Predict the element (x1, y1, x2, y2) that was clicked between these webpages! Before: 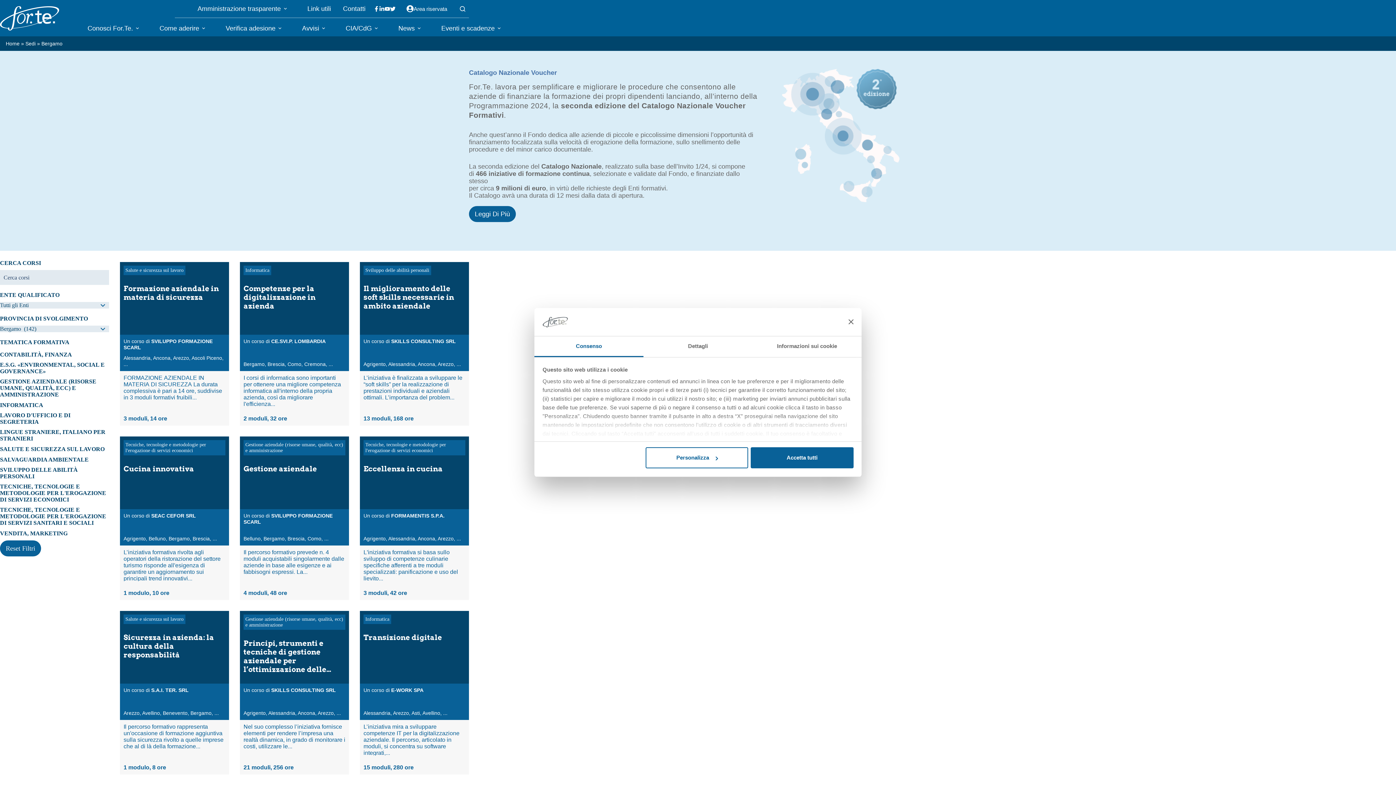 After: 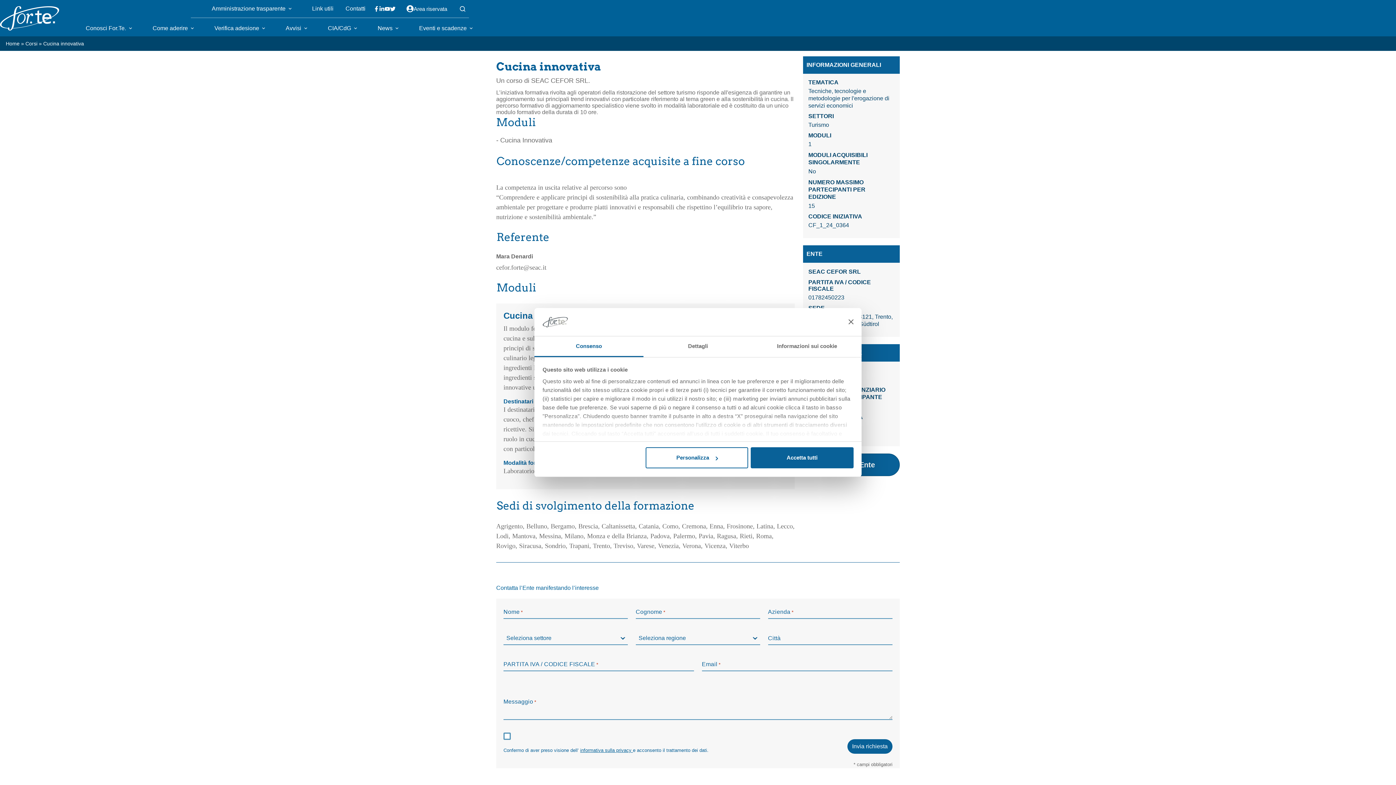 Action: bbox: (120, 436, 229, 509) label: Tecniche, tecnologie e metodologie per l'erogazione di servizi economici
Cucina innovativa